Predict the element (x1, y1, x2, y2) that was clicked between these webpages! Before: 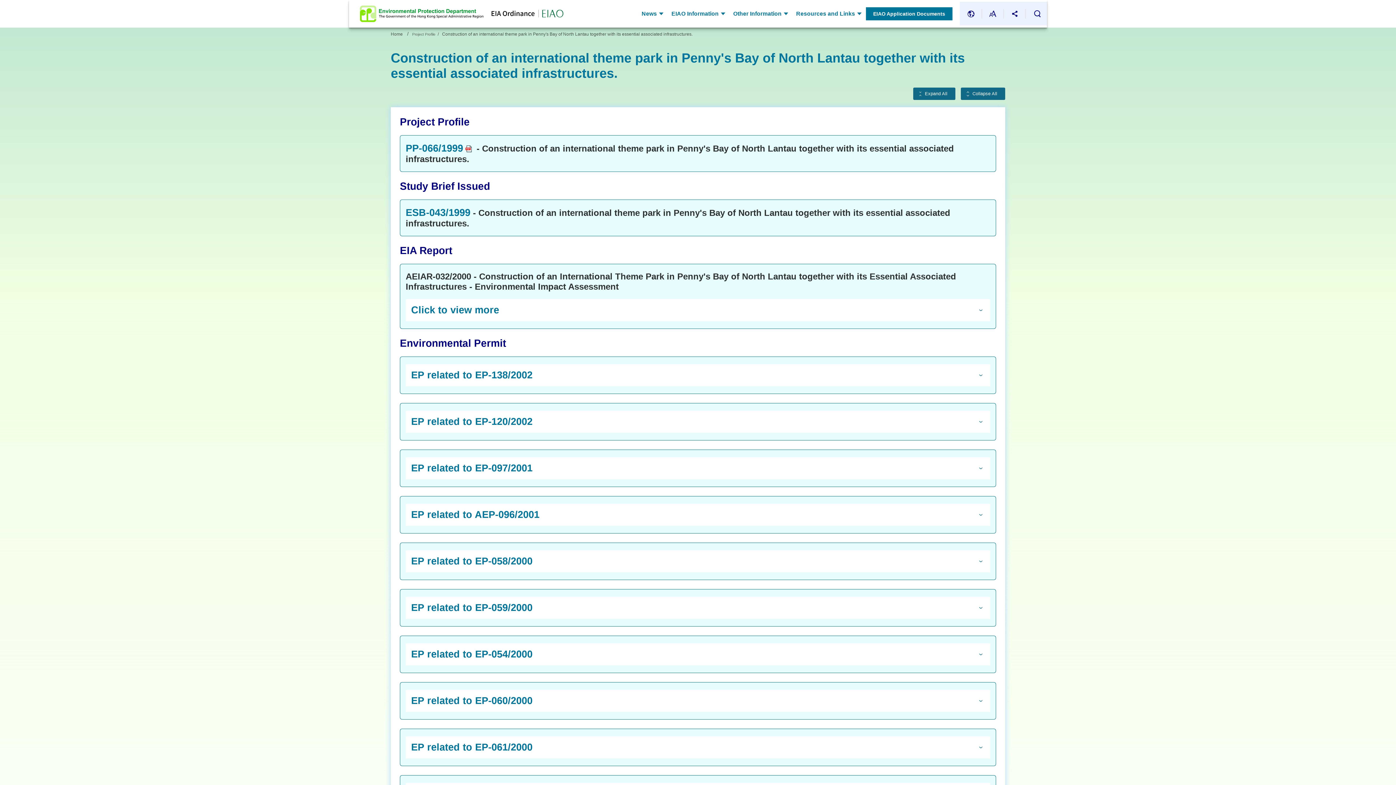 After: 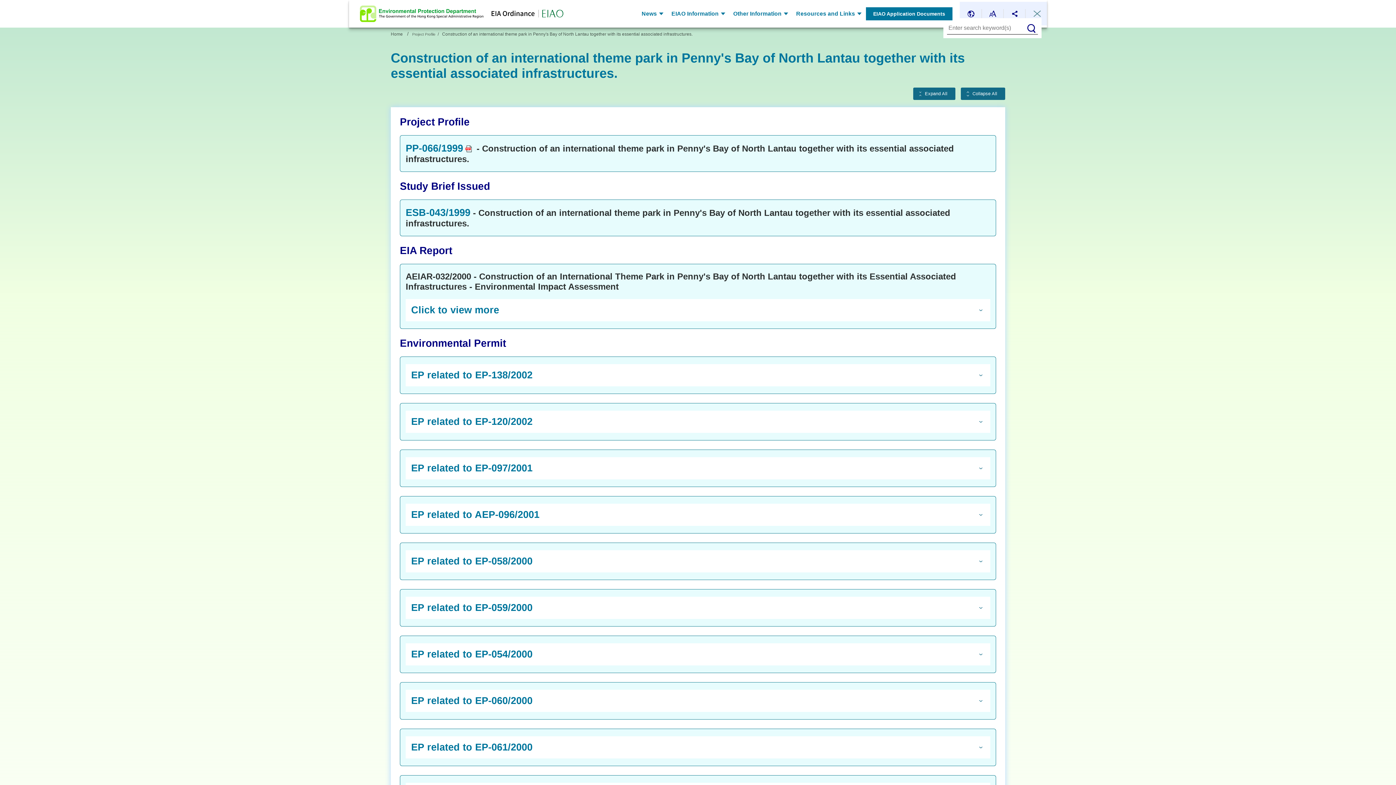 Action: bbox: (1033, 9, 1041, 18) label: Search